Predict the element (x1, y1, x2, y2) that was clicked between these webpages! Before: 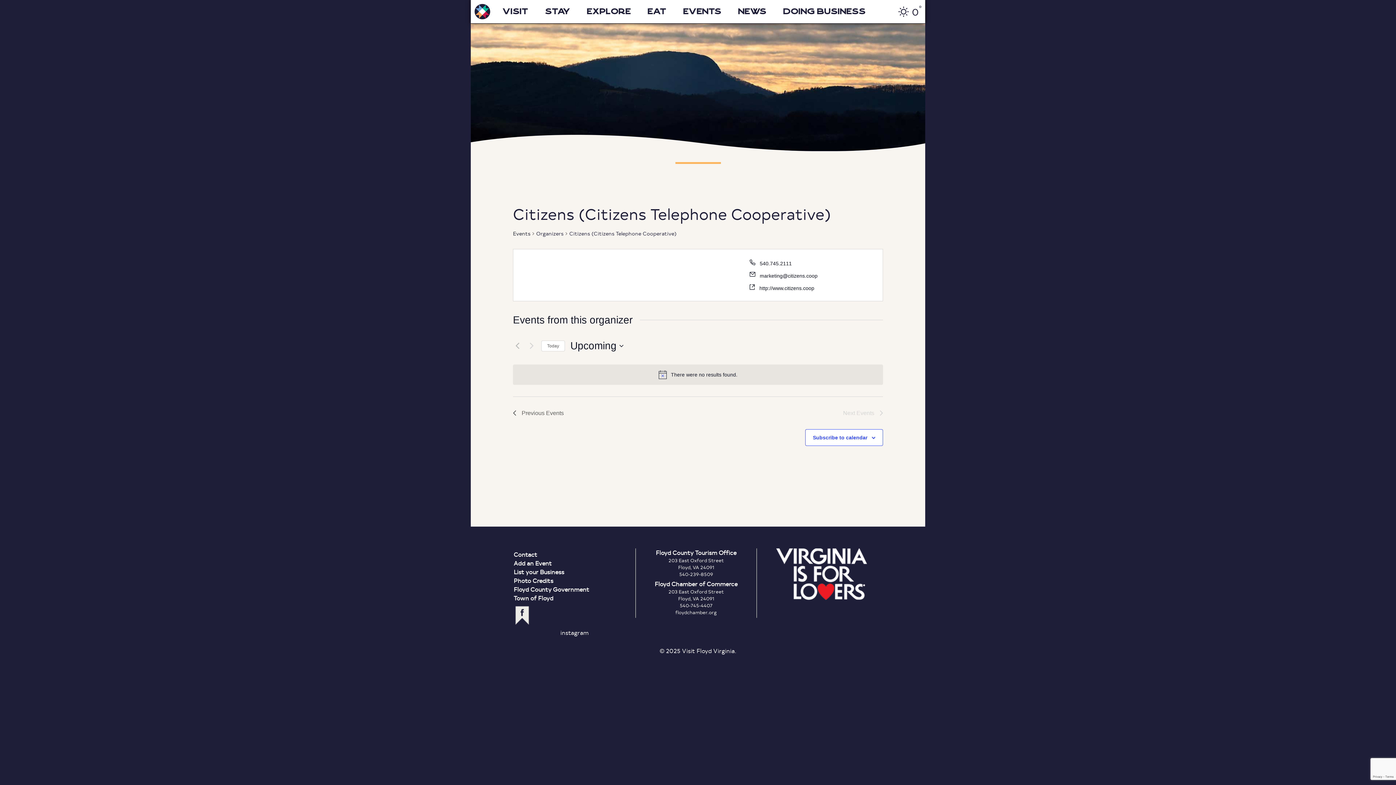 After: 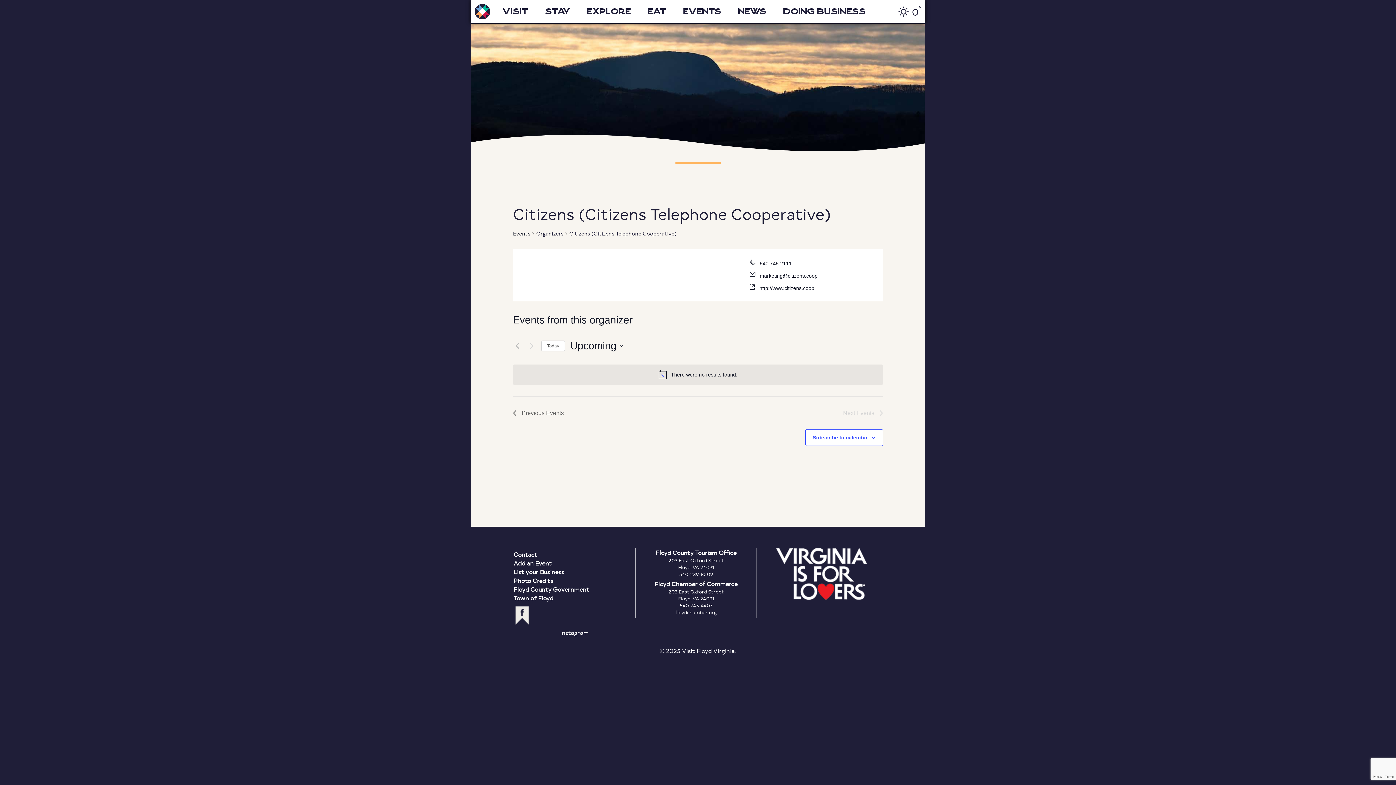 Action: label: floydchamber.org bbox: (675, 609, 717, 616)